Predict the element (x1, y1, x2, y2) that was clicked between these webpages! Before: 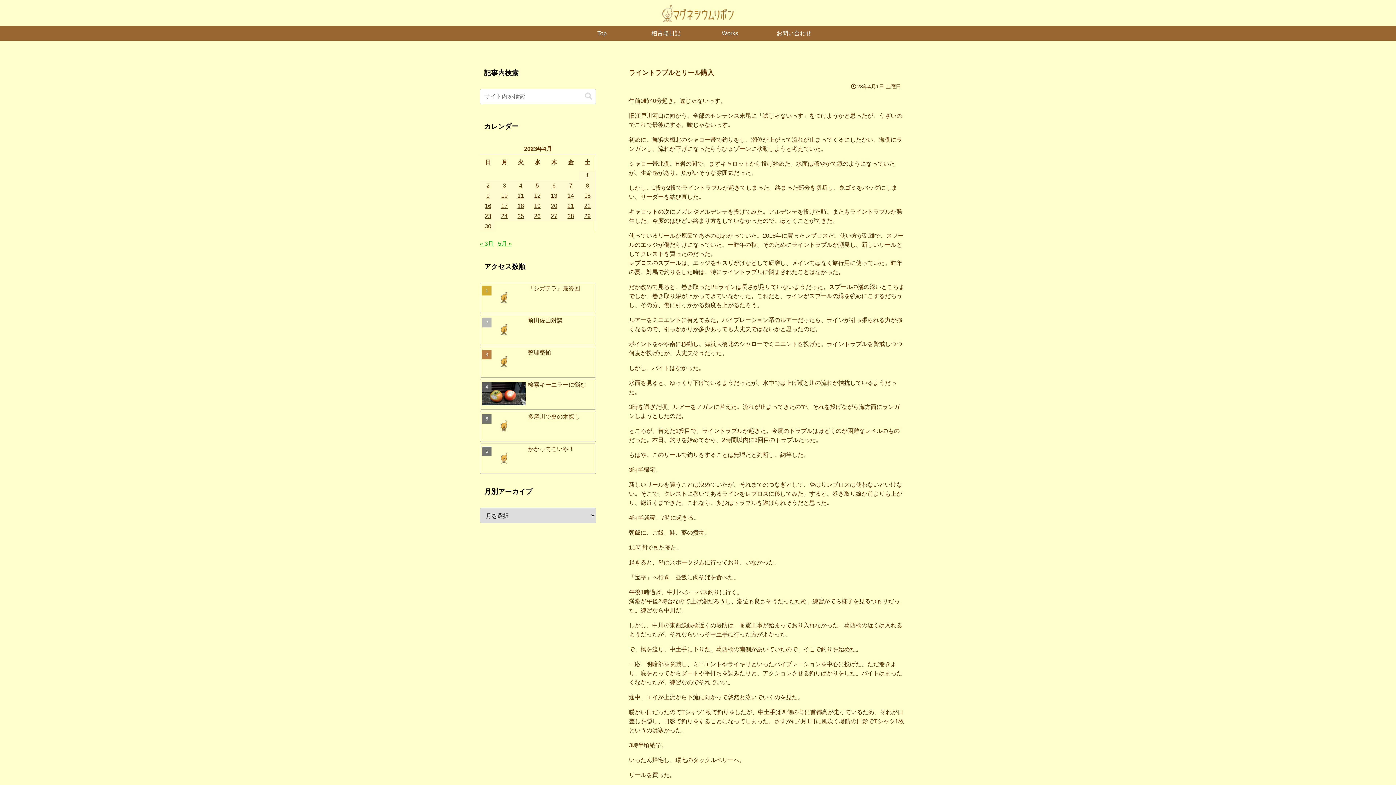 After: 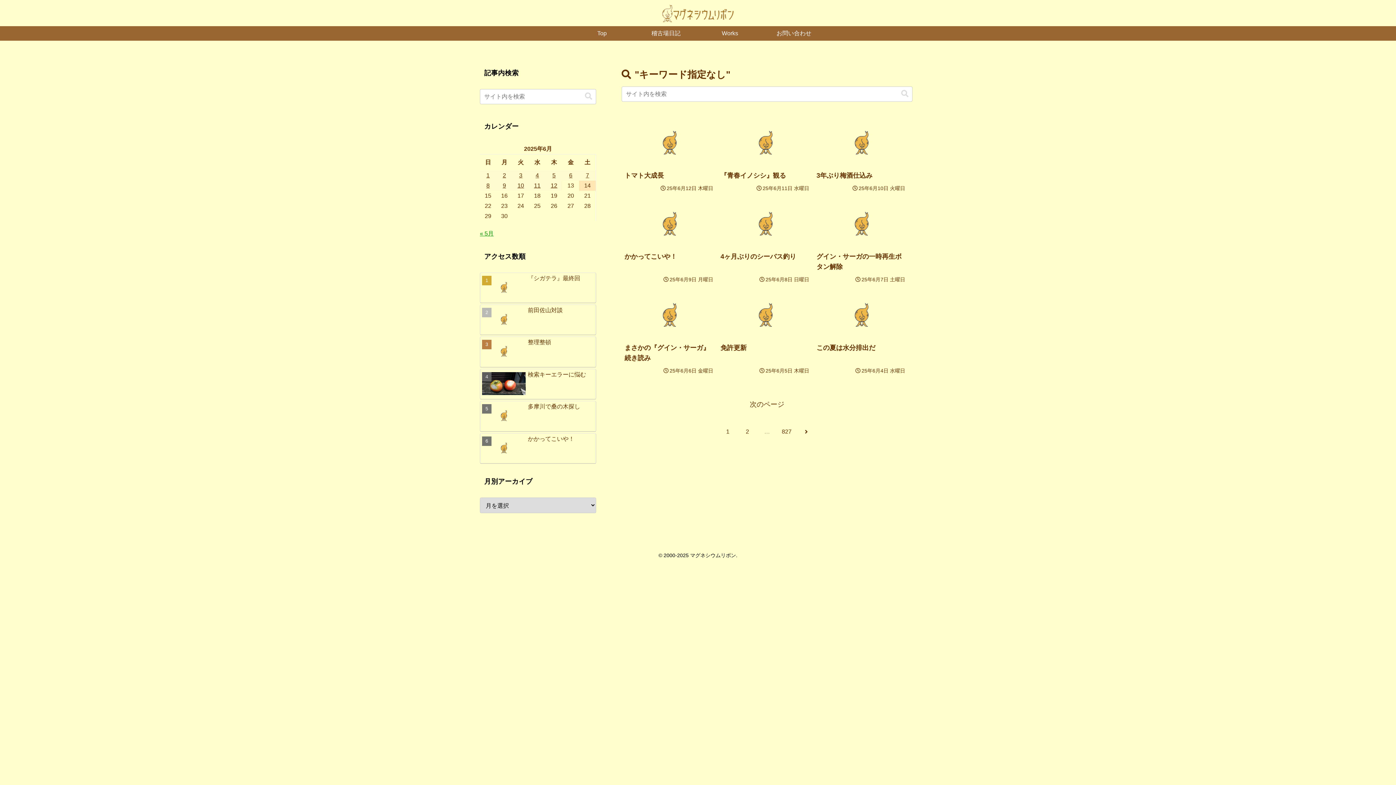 Action: label: button bbox: (582, 92, 595, 100)